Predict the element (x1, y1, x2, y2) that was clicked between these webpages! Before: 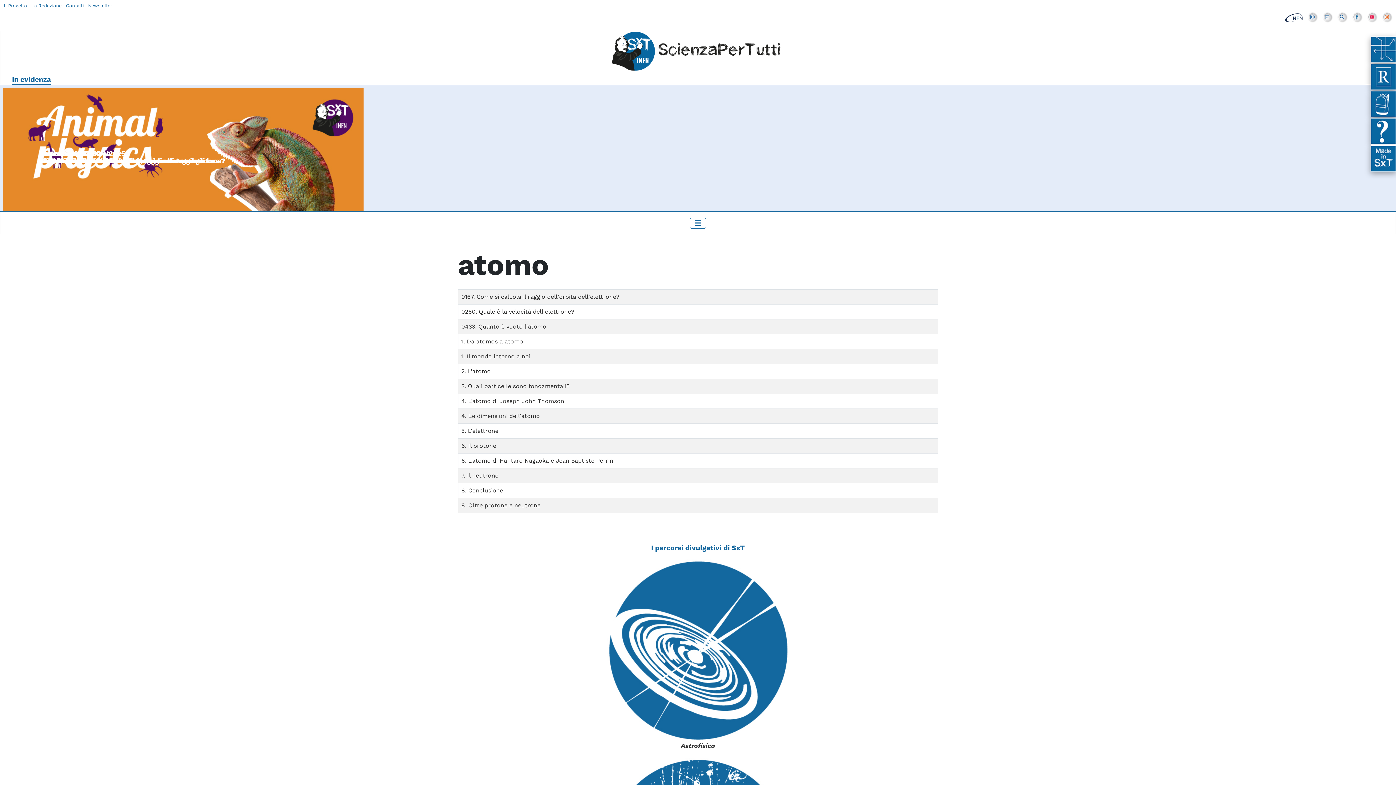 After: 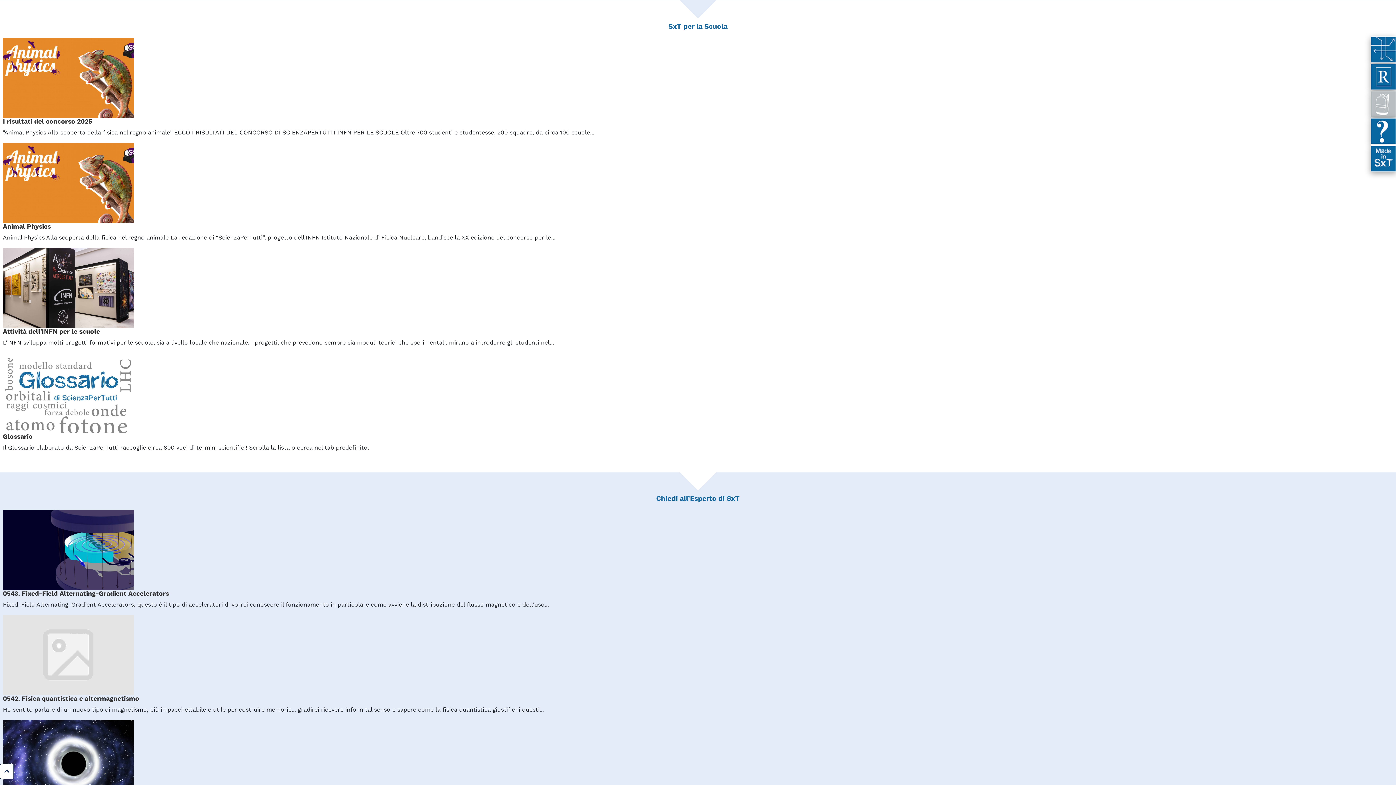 Action: bbox: (1370, 100, 1396, 107)